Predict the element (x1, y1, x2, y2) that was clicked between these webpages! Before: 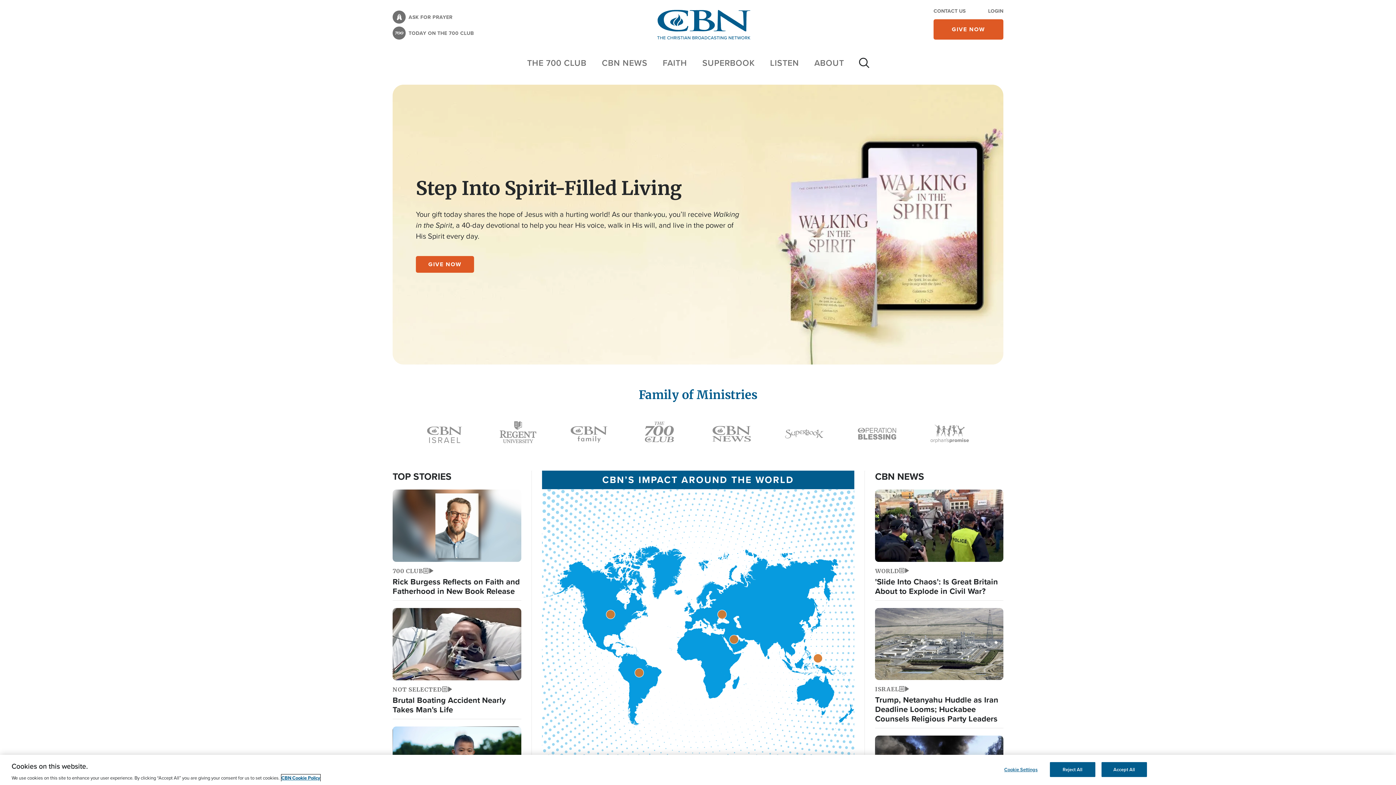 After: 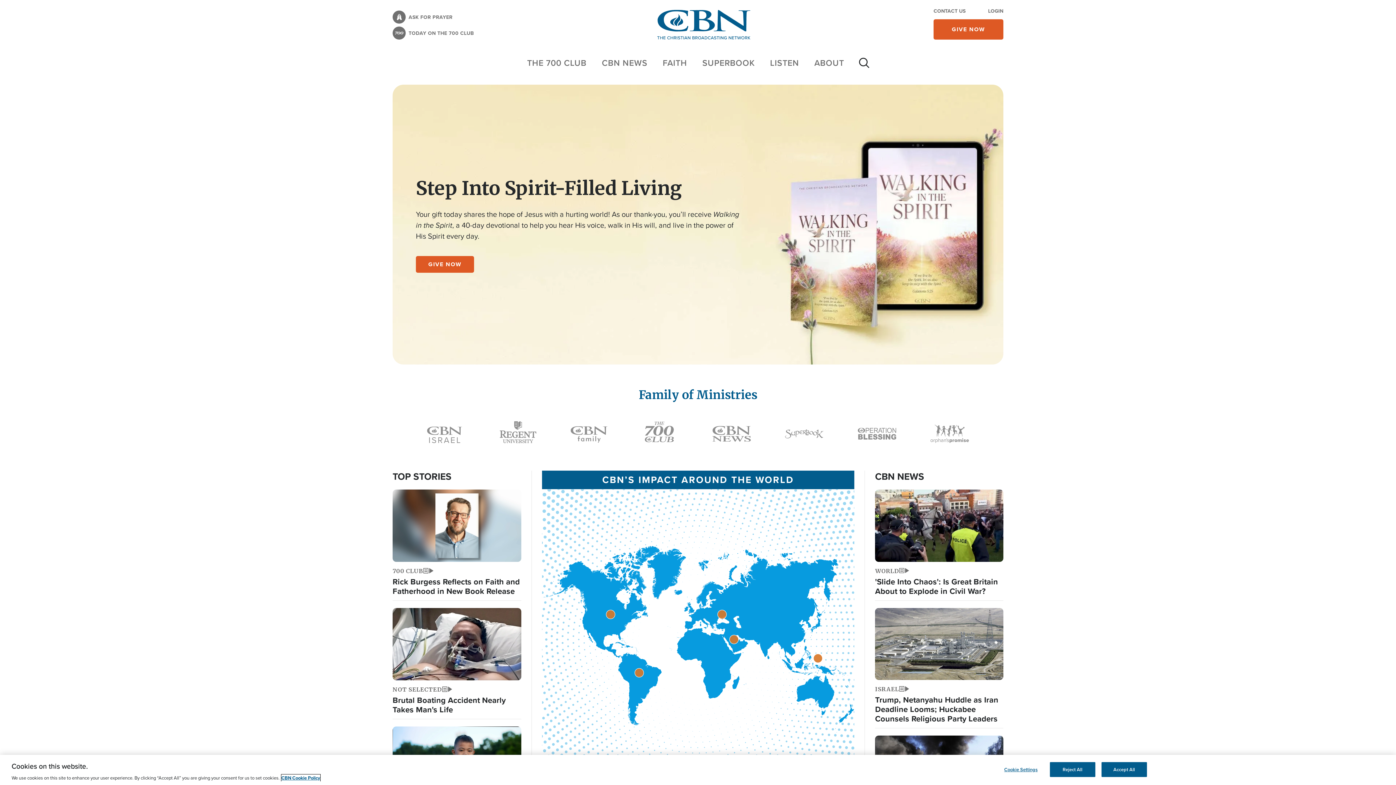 Action: label: For 30 years, CBN has been serving the people of Ukraine bbox: (717, 610, 726, 619)